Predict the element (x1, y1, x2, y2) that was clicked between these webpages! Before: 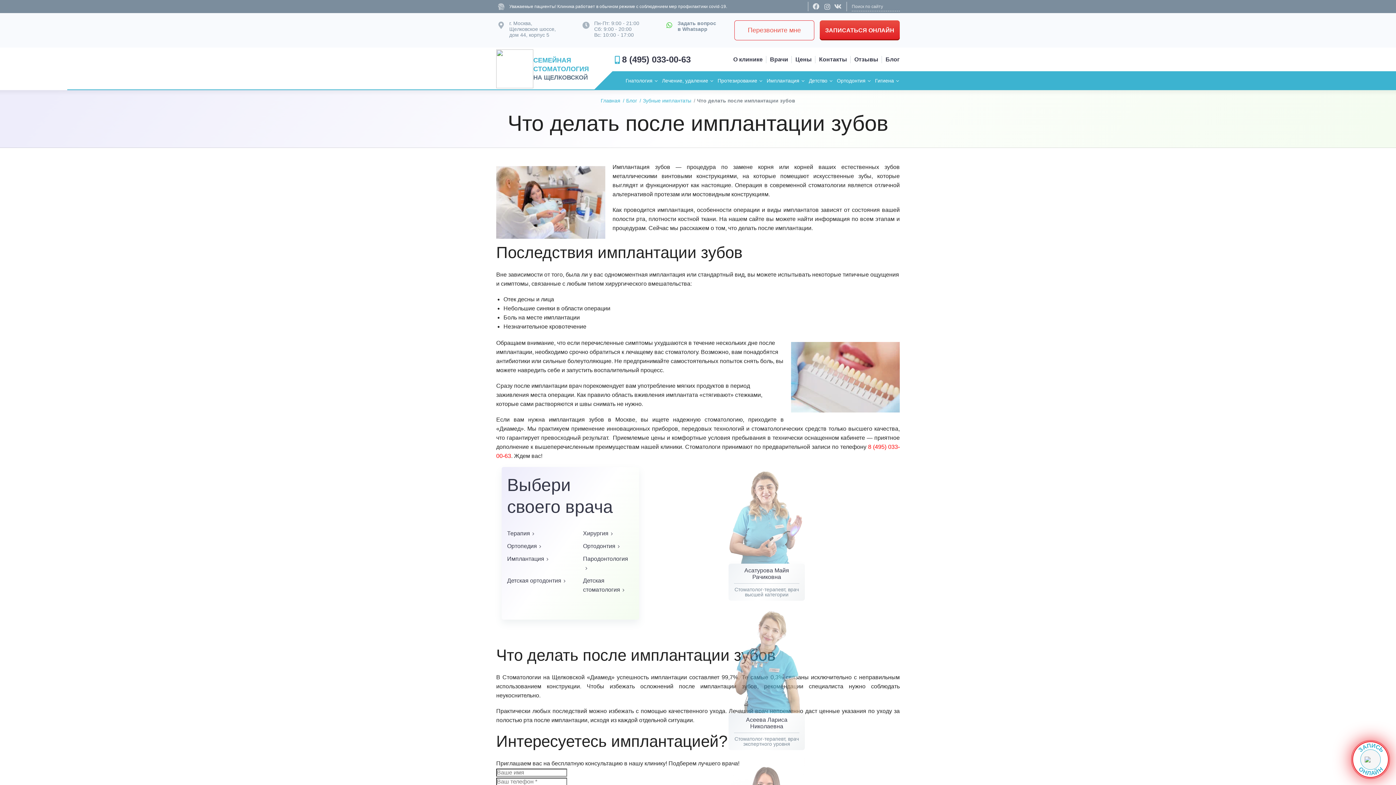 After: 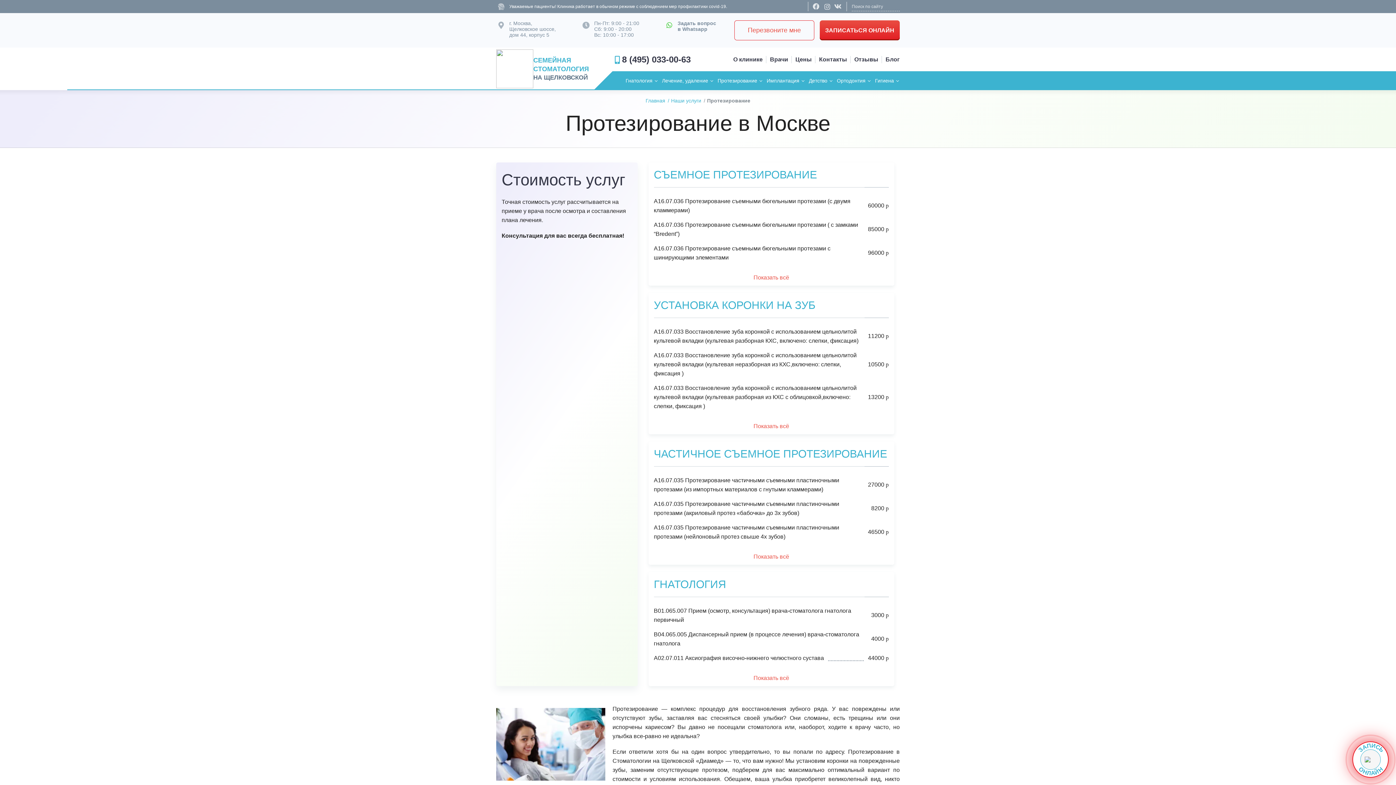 Action: bbox: (714, 71, 763, 90) label: Протезирование